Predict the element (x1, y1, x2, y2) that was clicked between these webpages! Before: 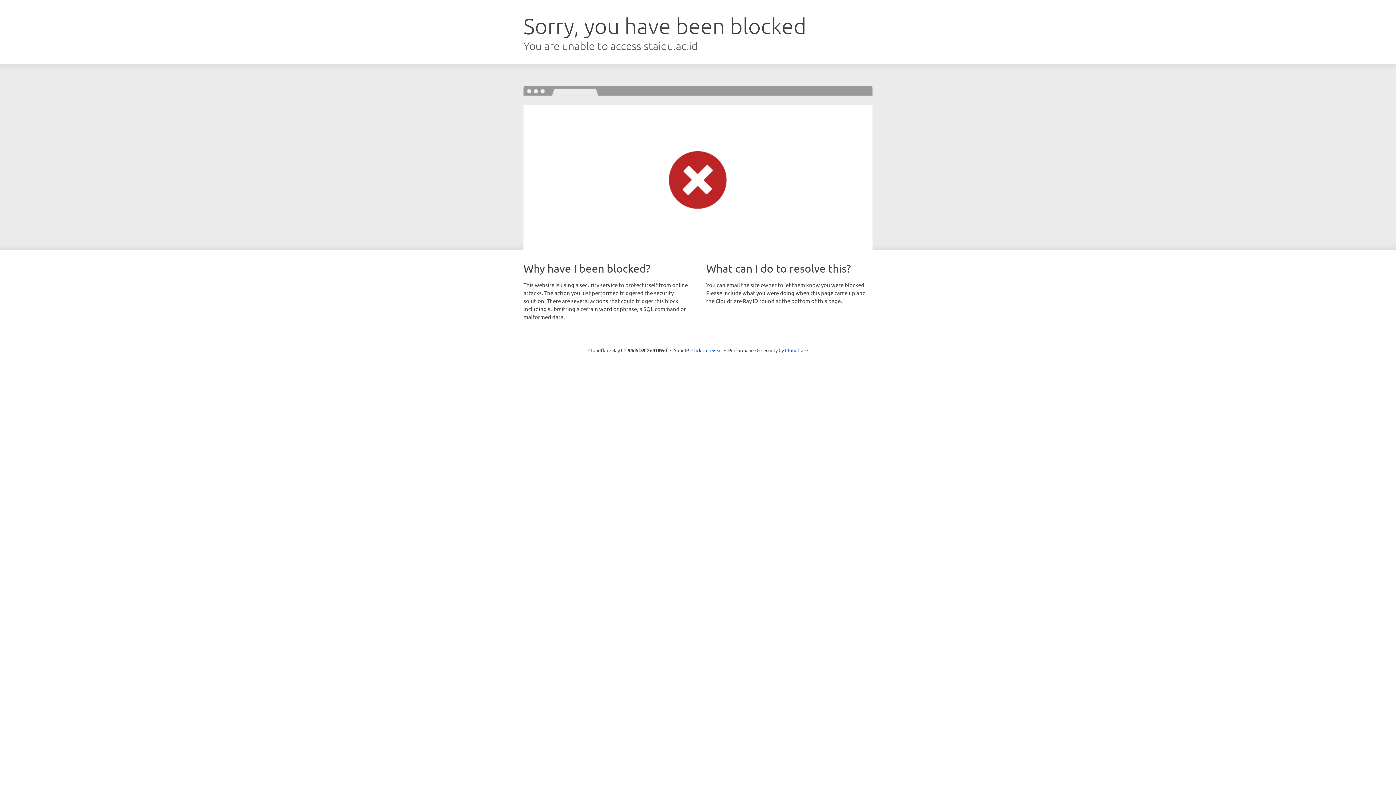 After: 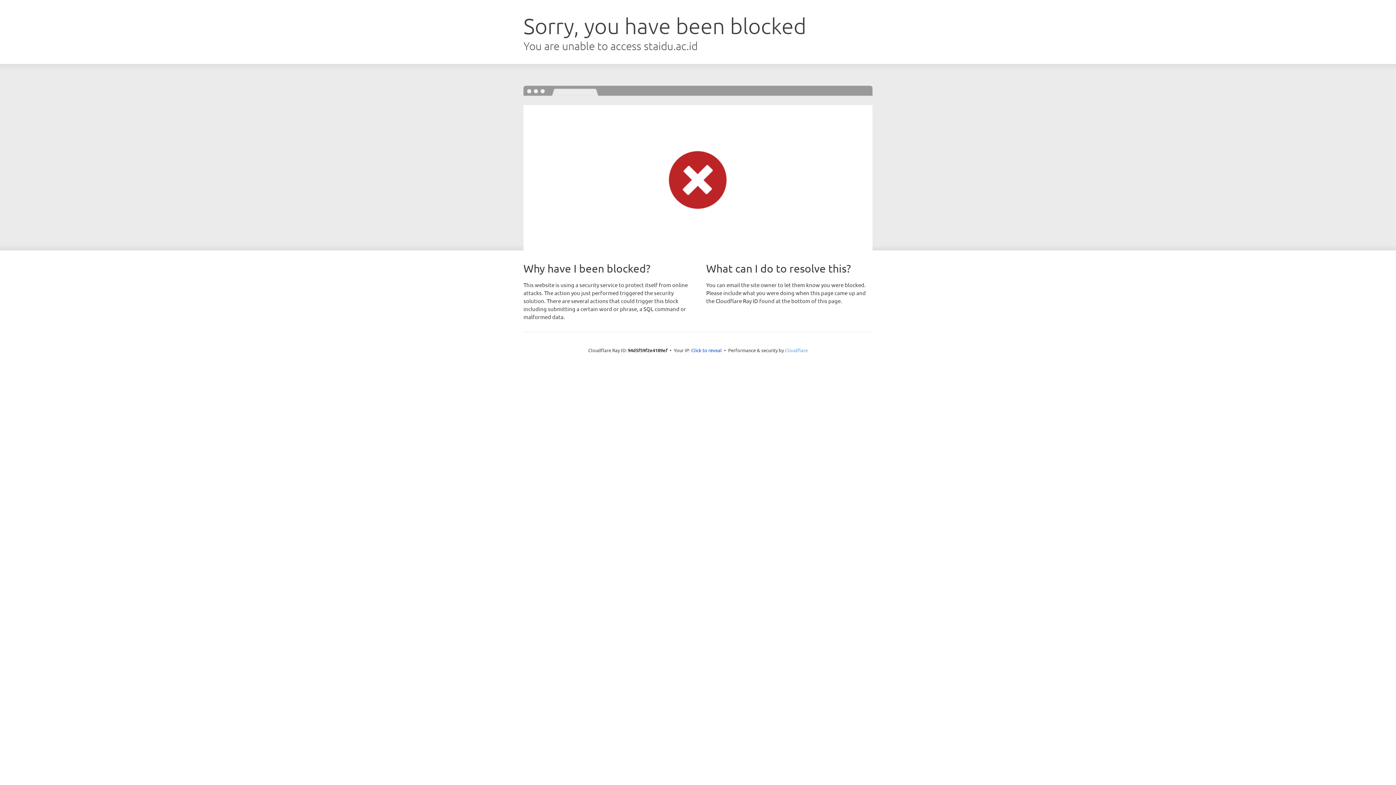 Action: label: Cloudflare bbox: (785, 347, 808, 353)